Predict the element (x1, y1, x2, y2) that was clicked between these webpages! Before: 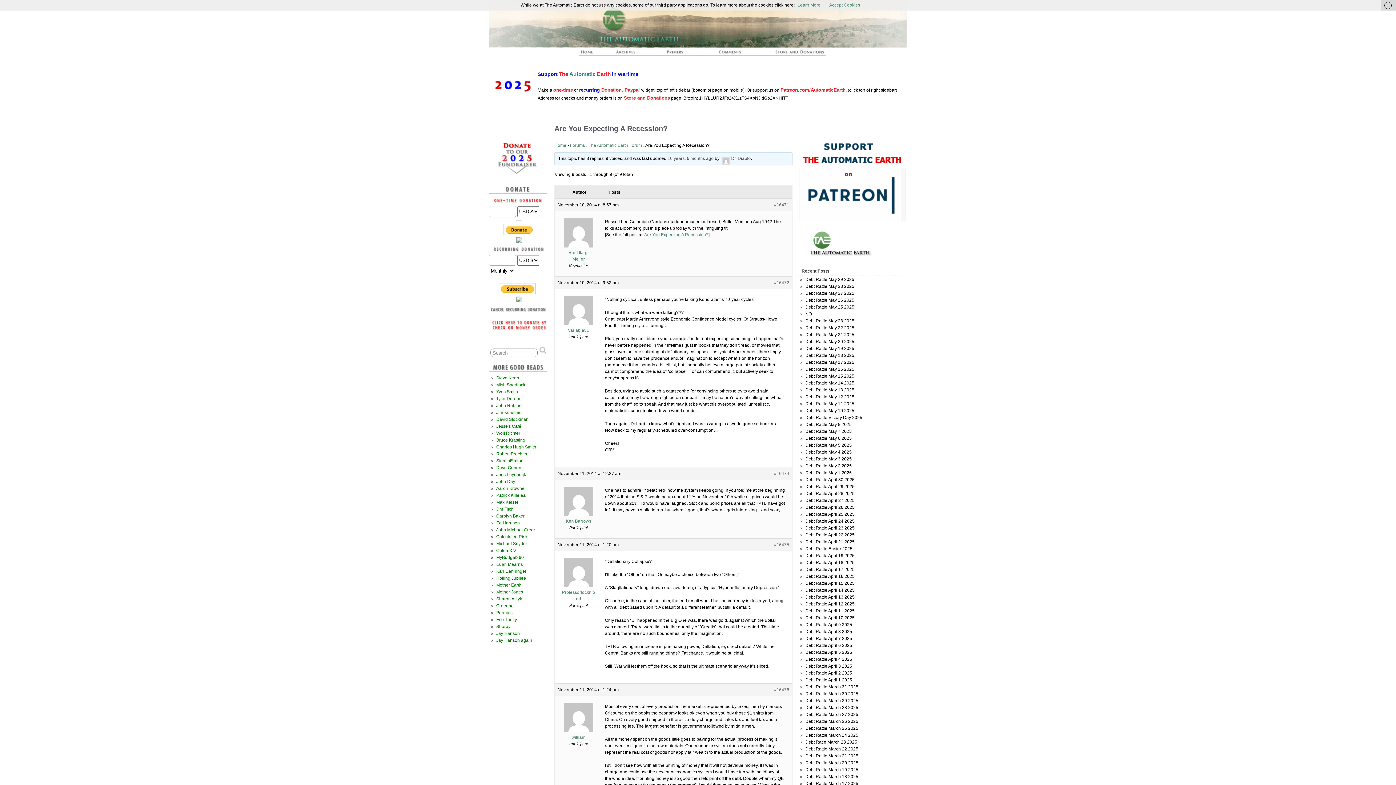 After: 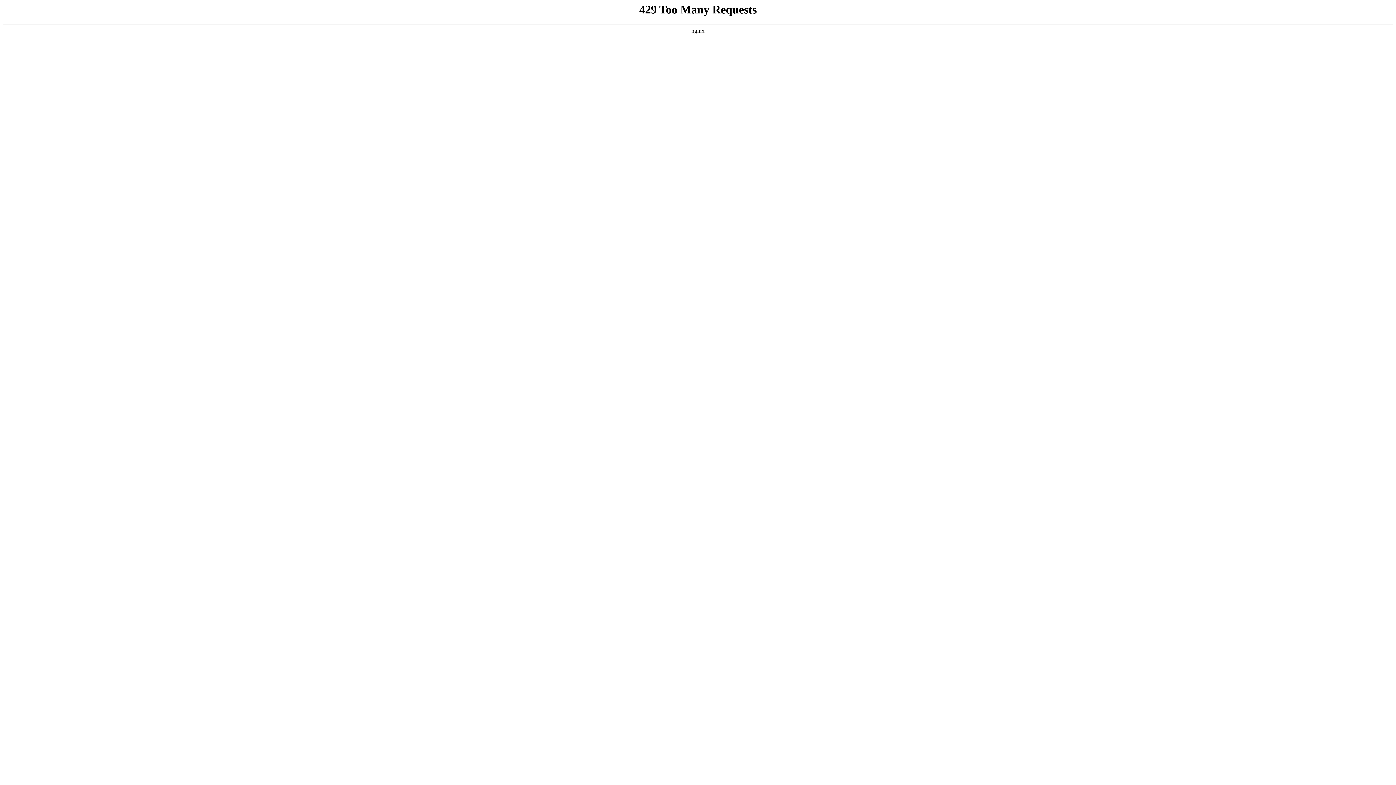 Action: label: Debt Rattle May 27 2025 bbox: (805, 290, 854, 296)